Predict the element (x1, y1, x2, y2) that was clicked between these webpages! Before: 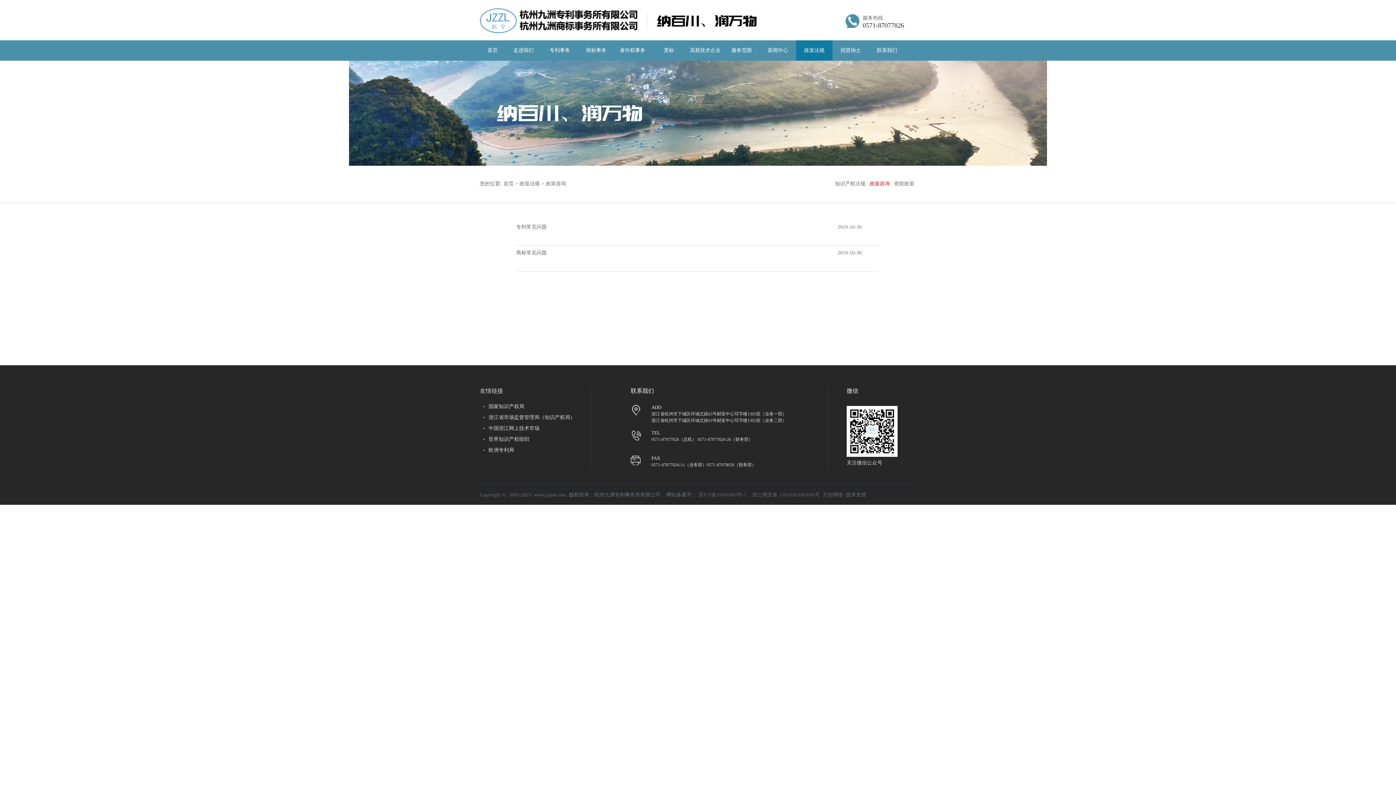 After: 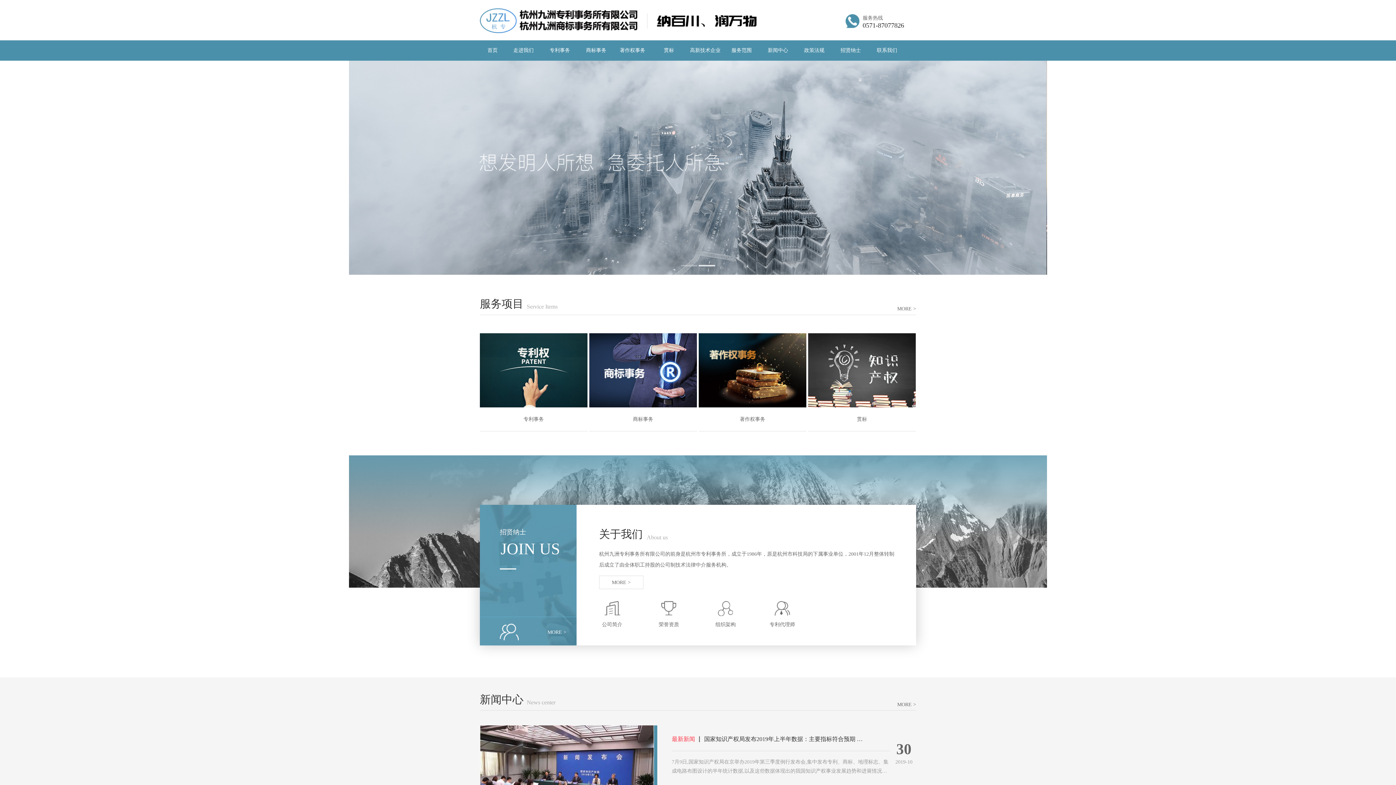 Action: label: 首页 bbox: (480, 40, 505, 60)